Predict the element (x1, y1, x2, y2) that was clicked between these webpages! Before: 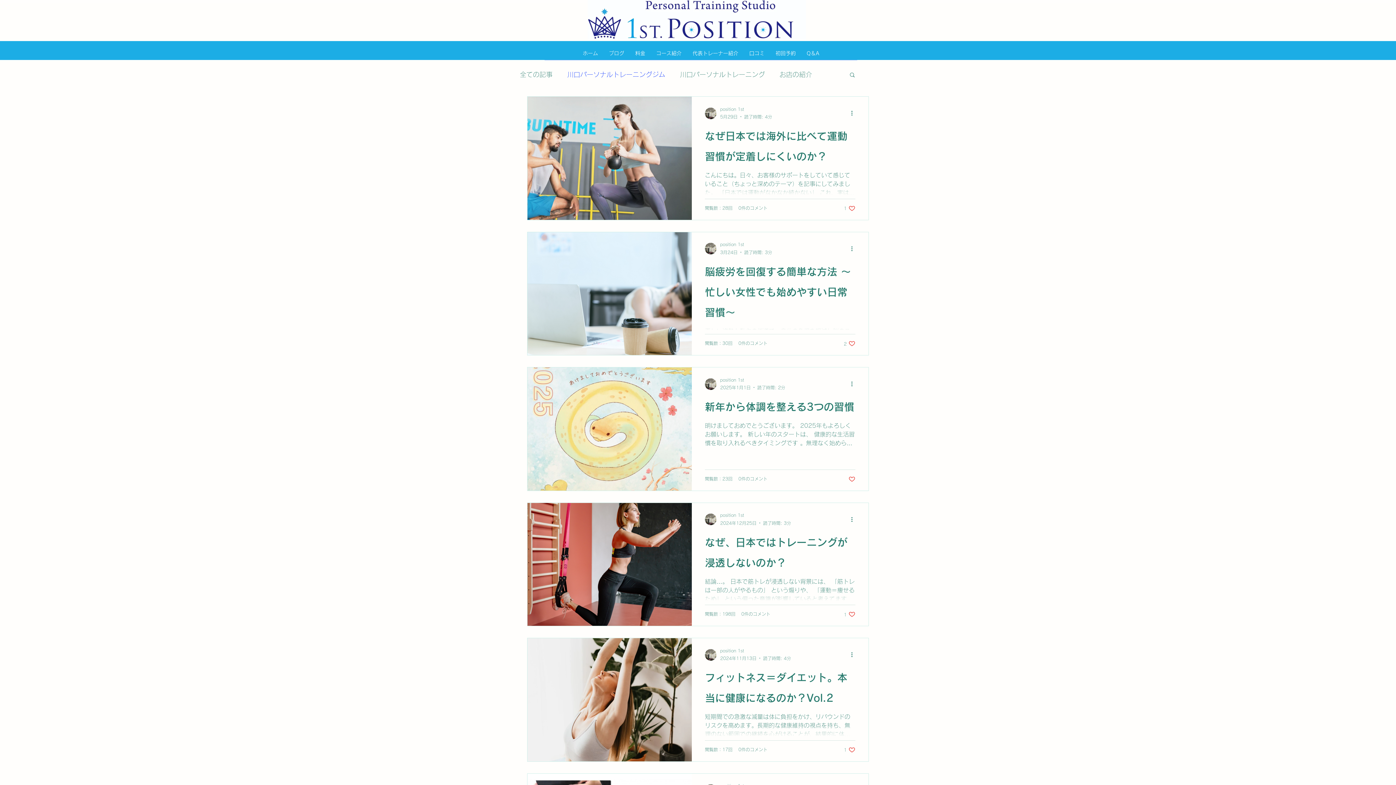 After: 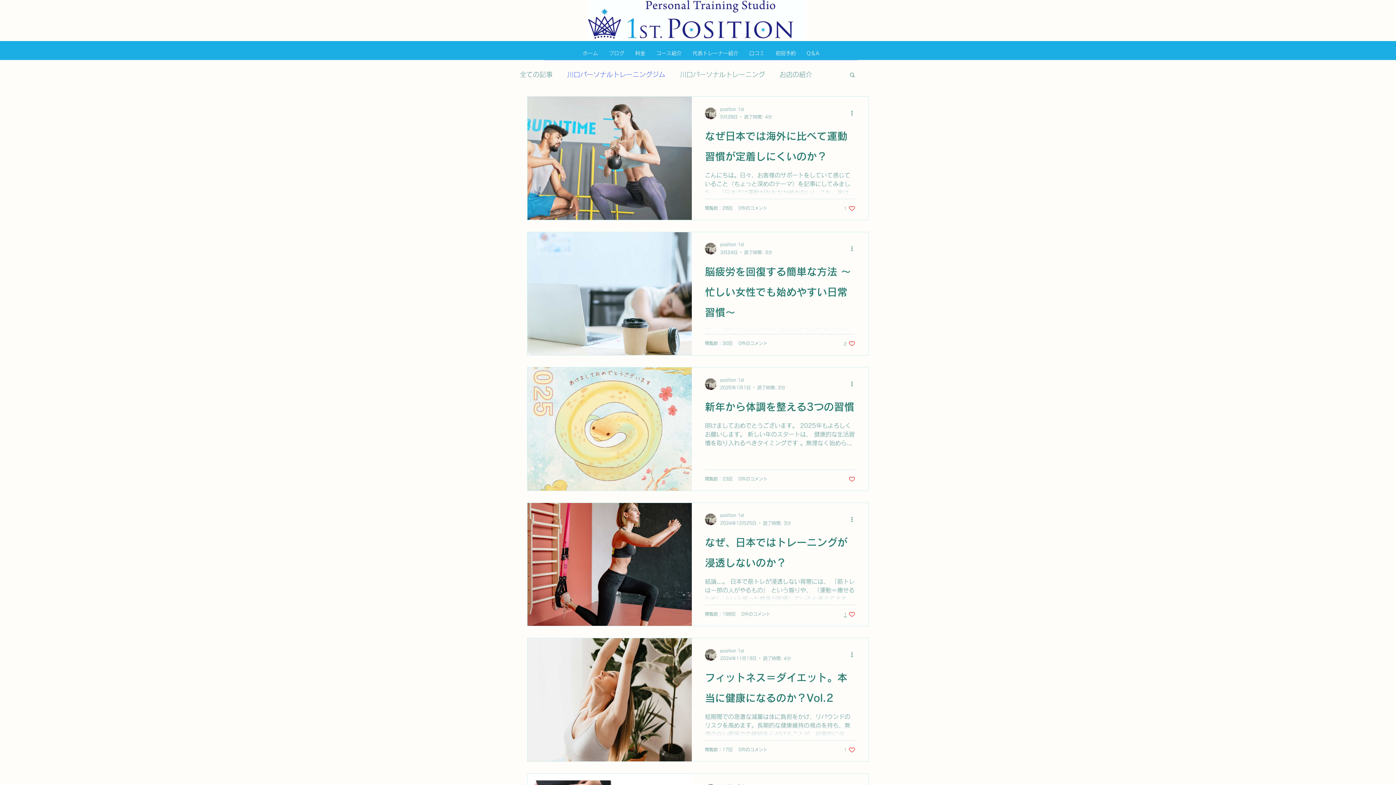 Action: bbox: (844, 611, 855, 618) label: Like post